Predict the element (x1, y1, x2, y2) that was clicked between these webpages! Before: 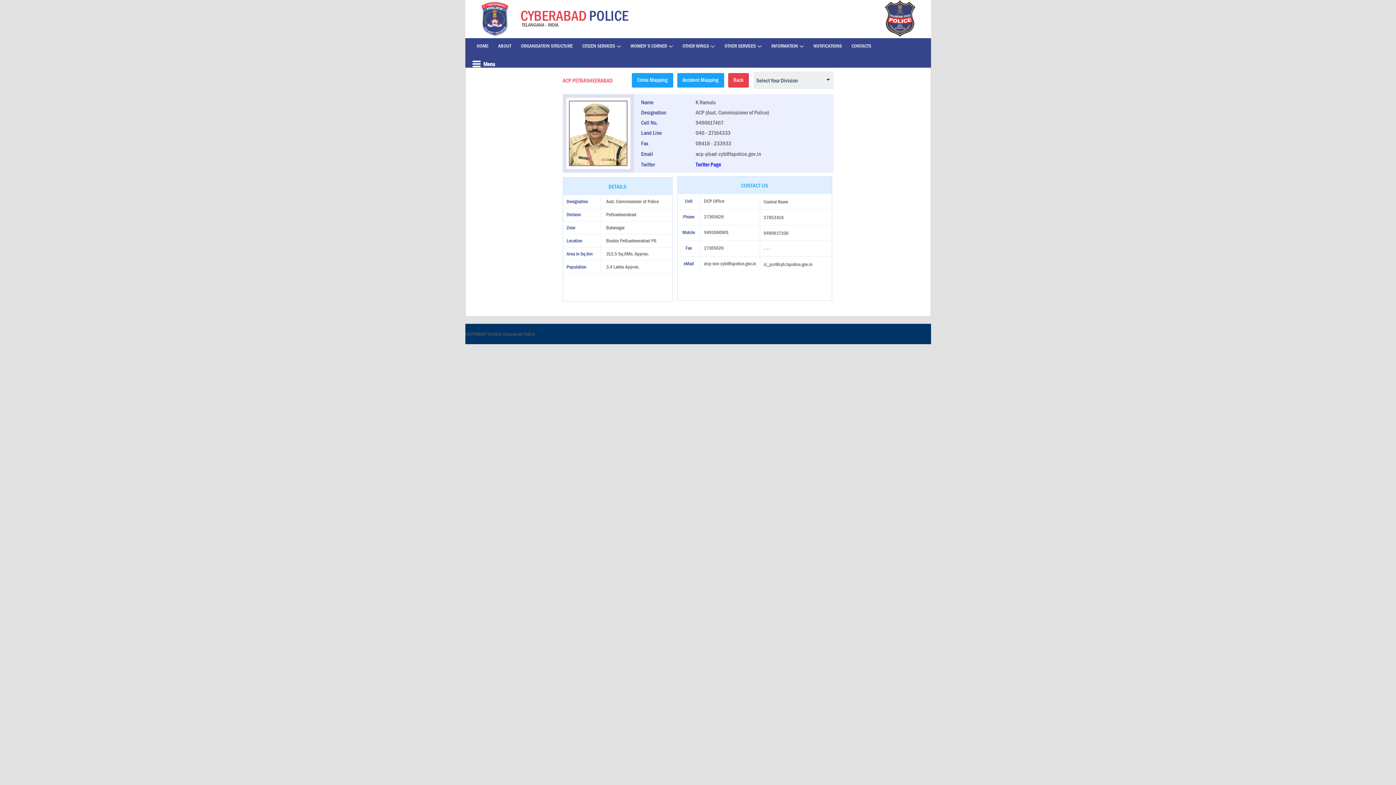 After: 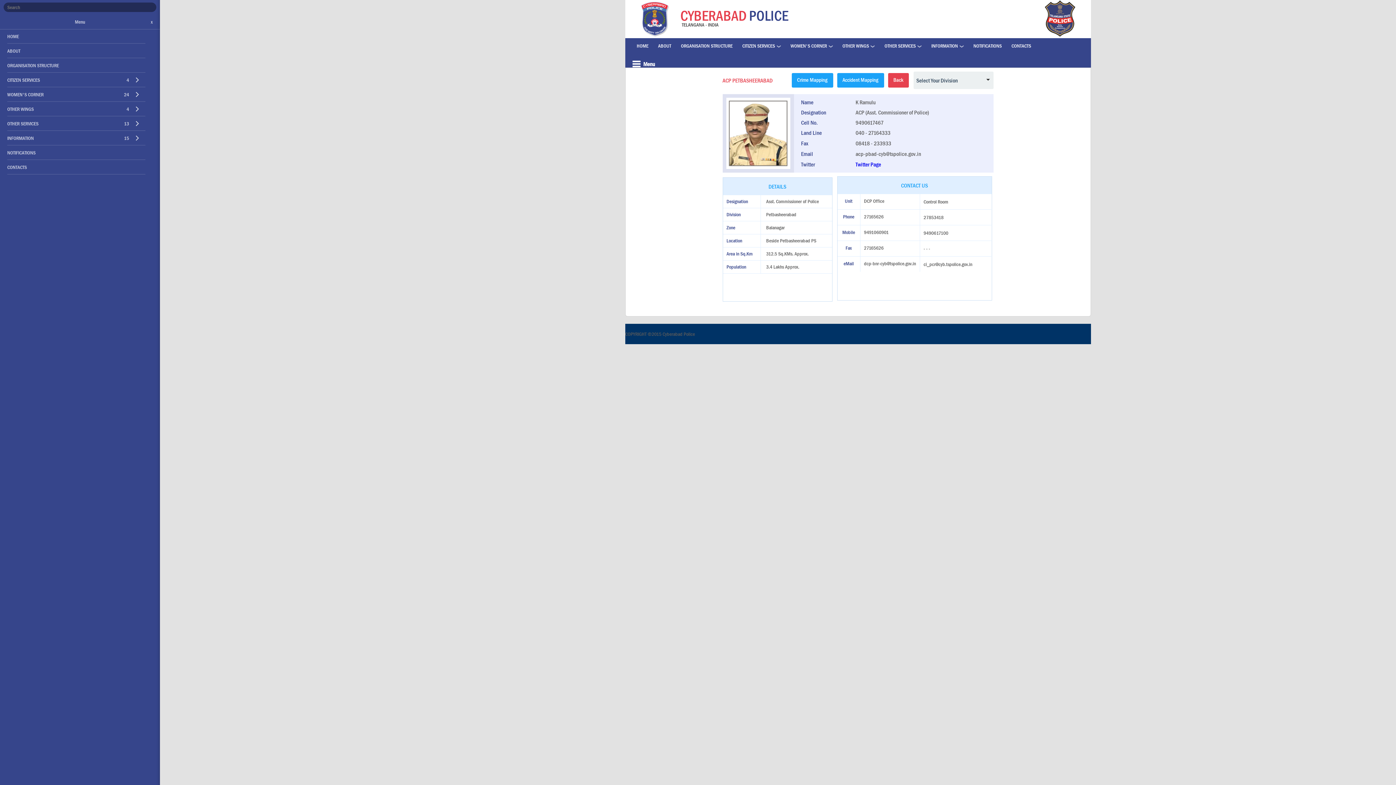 Action: bbox: (468, 56, 483, 71)